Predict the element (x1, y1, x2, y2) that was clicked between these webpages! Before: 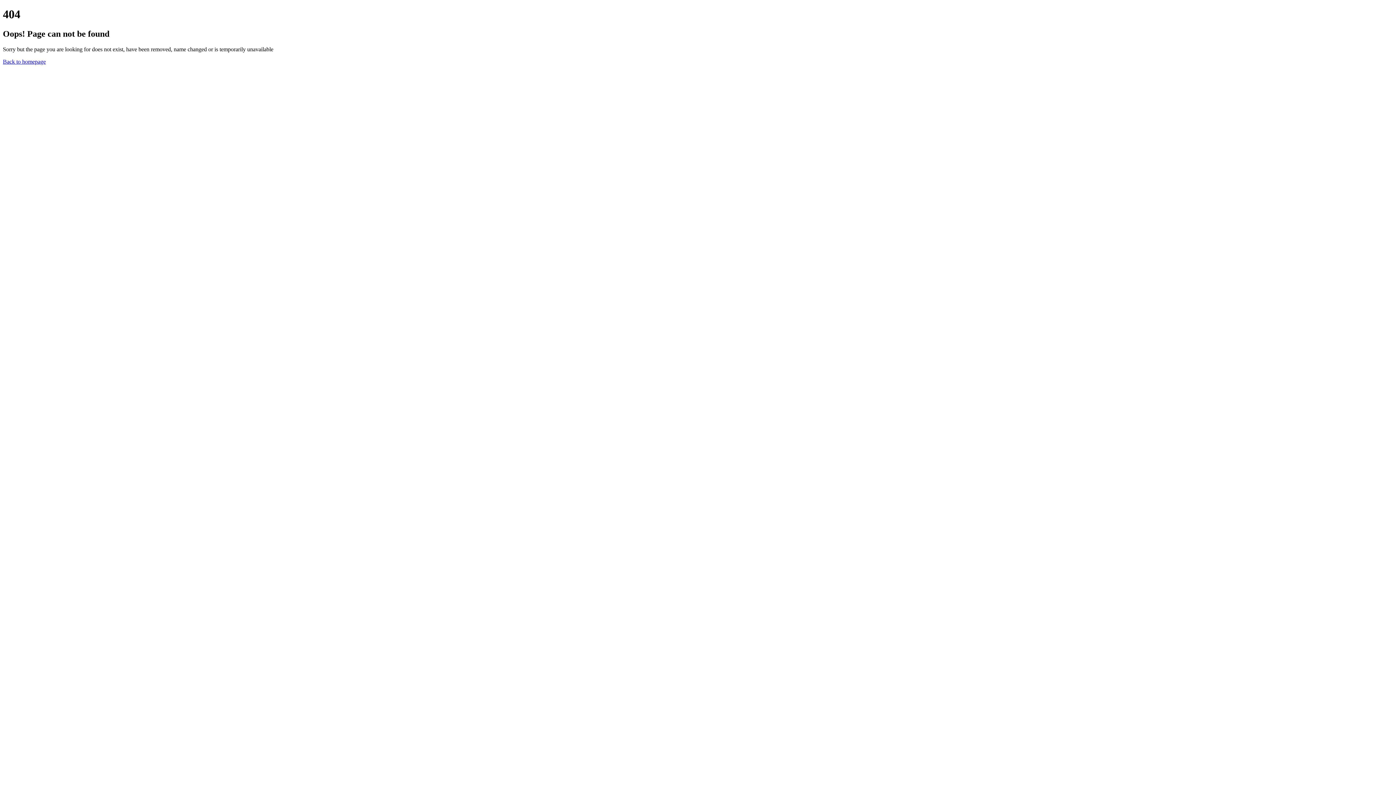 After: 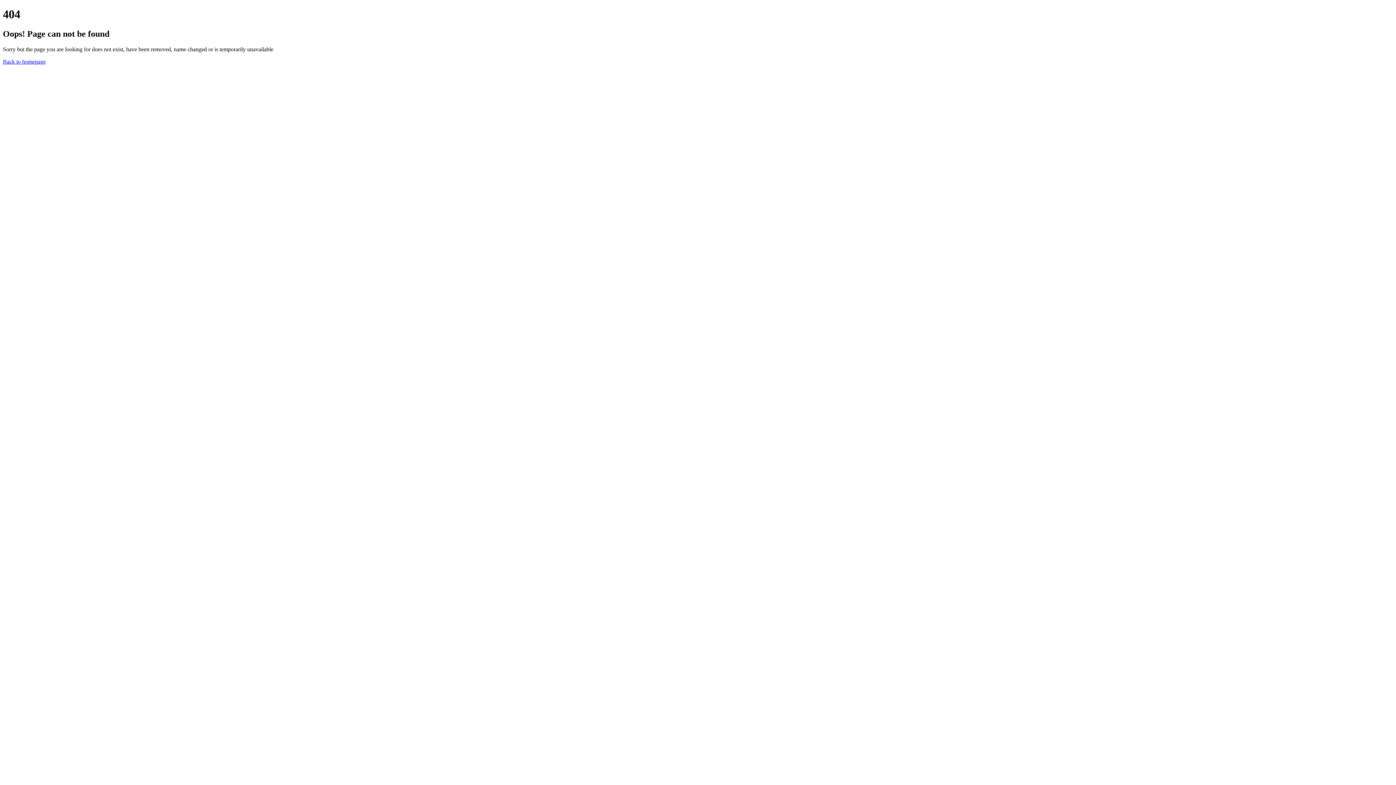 Action: bbox: (2, 58, 45, 64) label: Back to homepage